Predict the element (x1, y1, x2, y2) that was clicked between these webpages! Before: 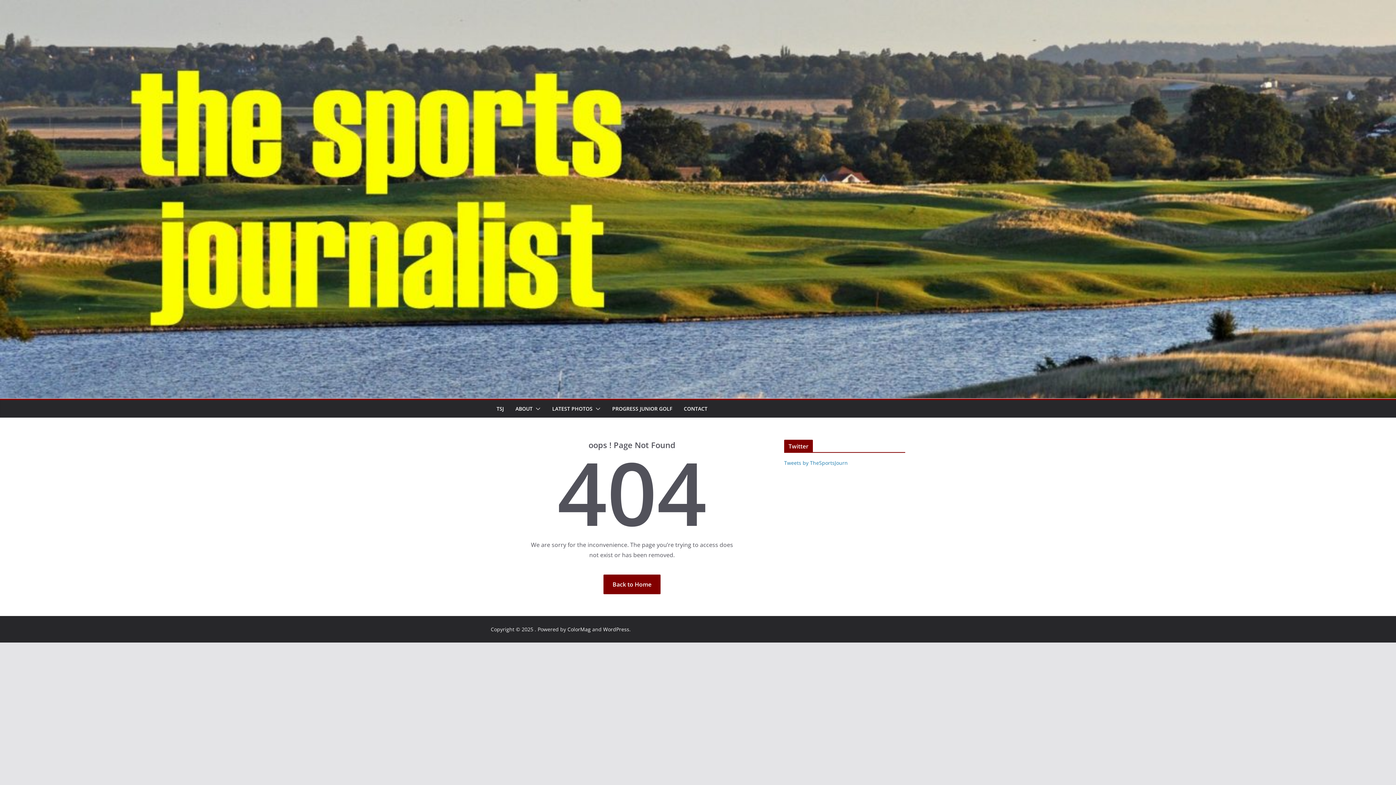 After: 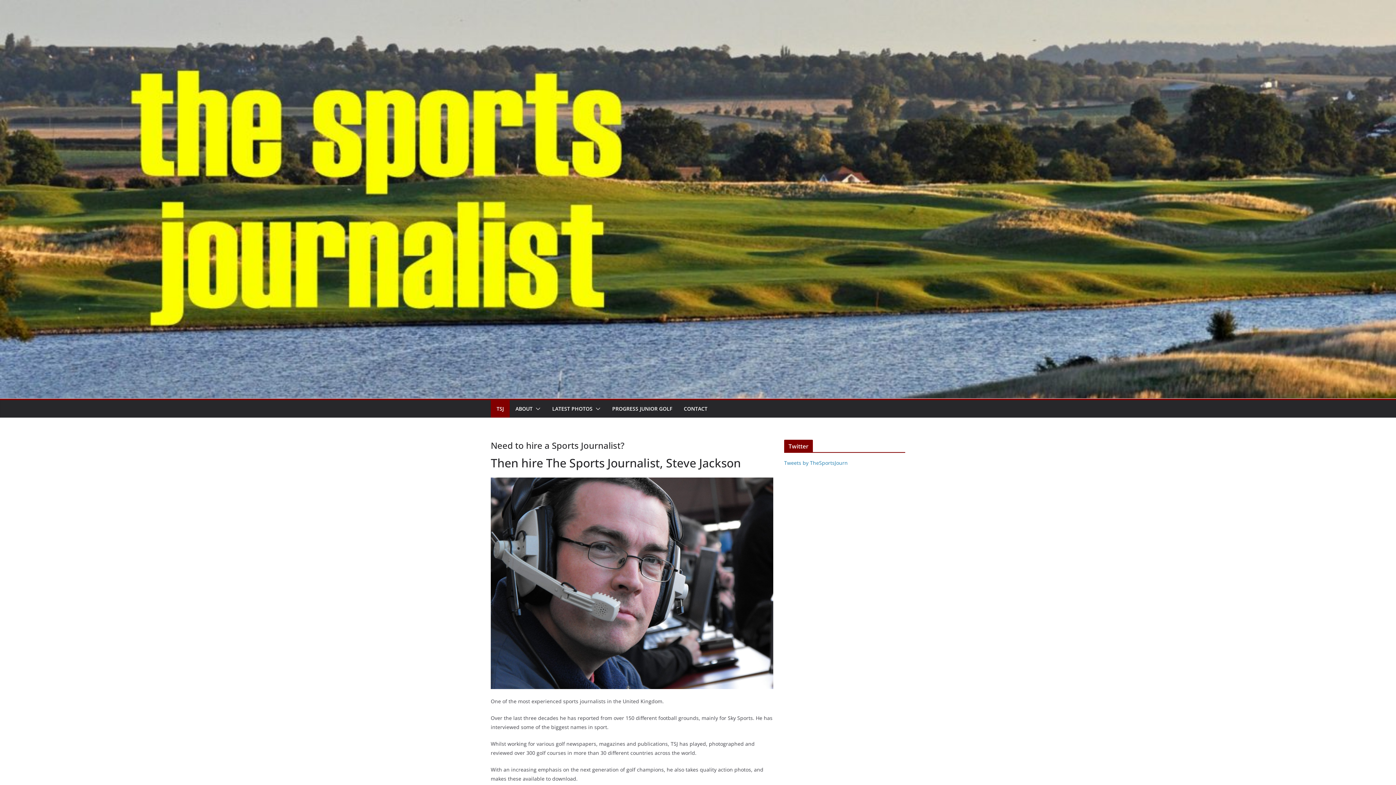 Action: label: Back to Home bbox: (603, 574, 660, 594)